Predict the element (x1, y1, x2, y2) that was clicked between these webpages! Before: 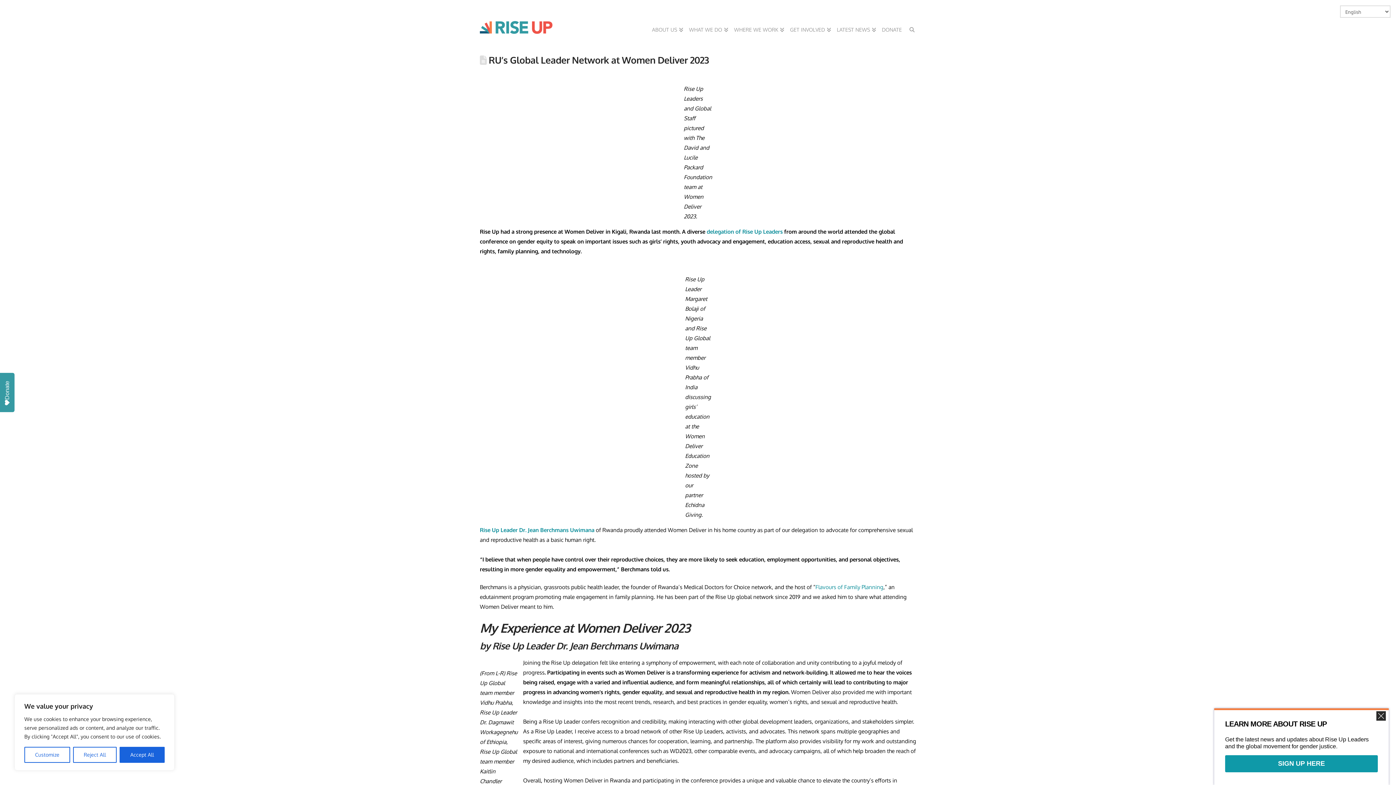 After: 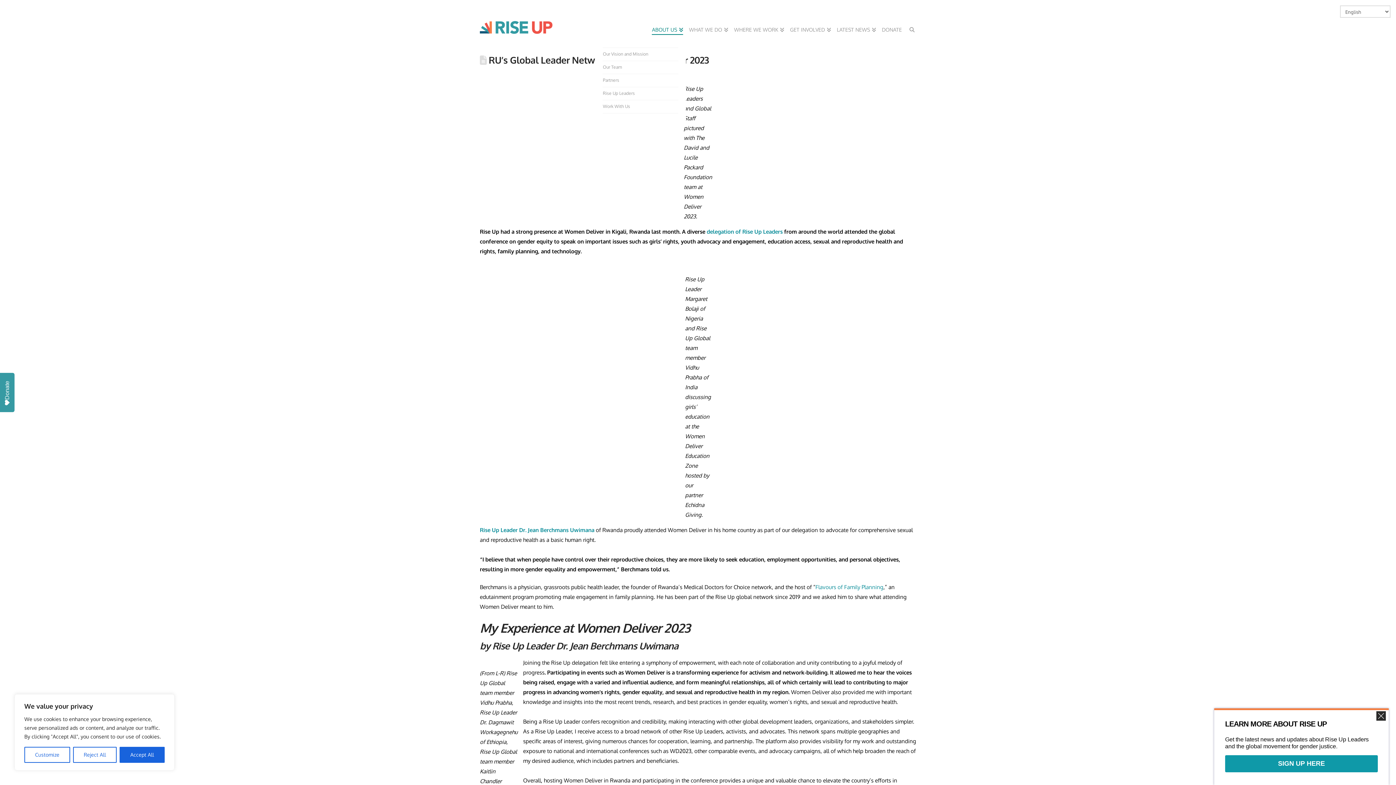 Action: bbox: (649, 0, 686, 40) label: ABOUT US